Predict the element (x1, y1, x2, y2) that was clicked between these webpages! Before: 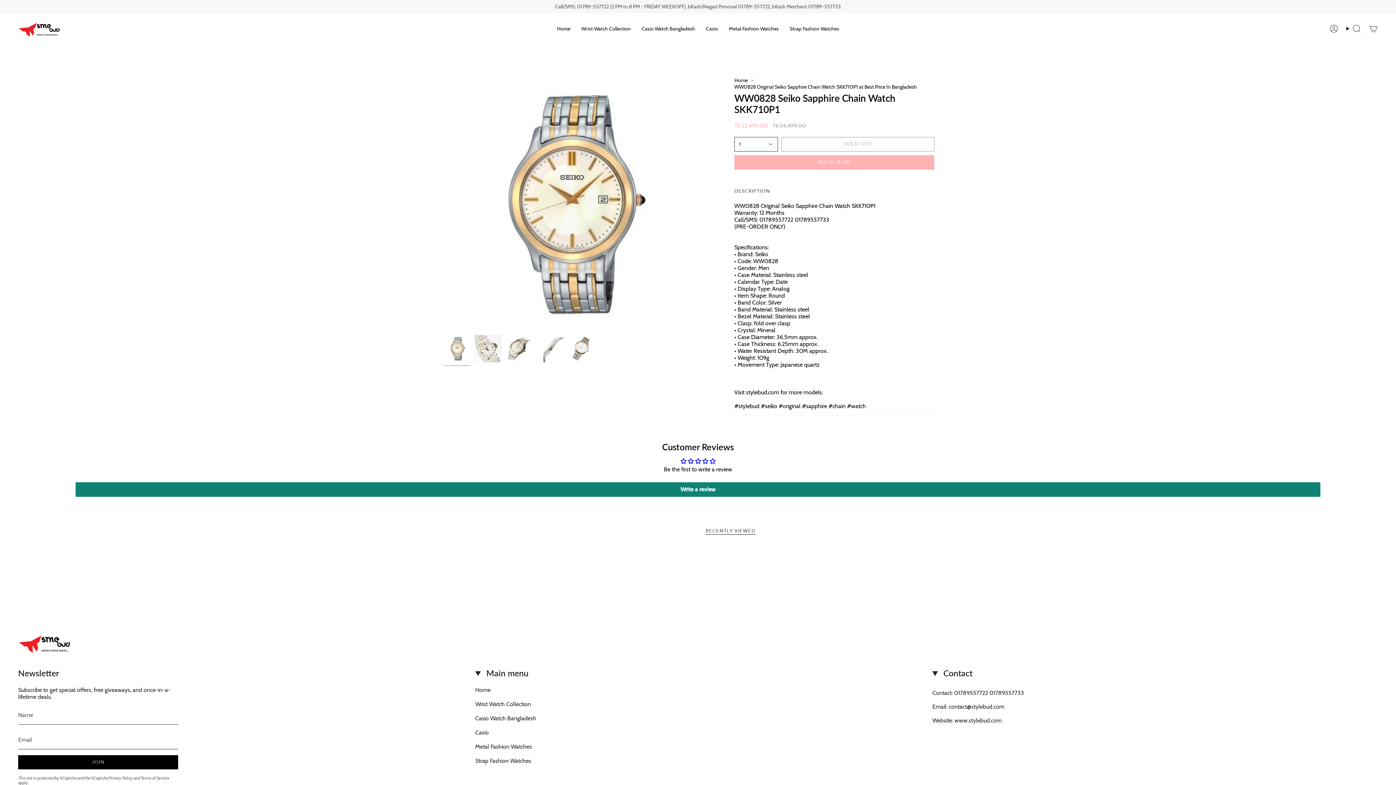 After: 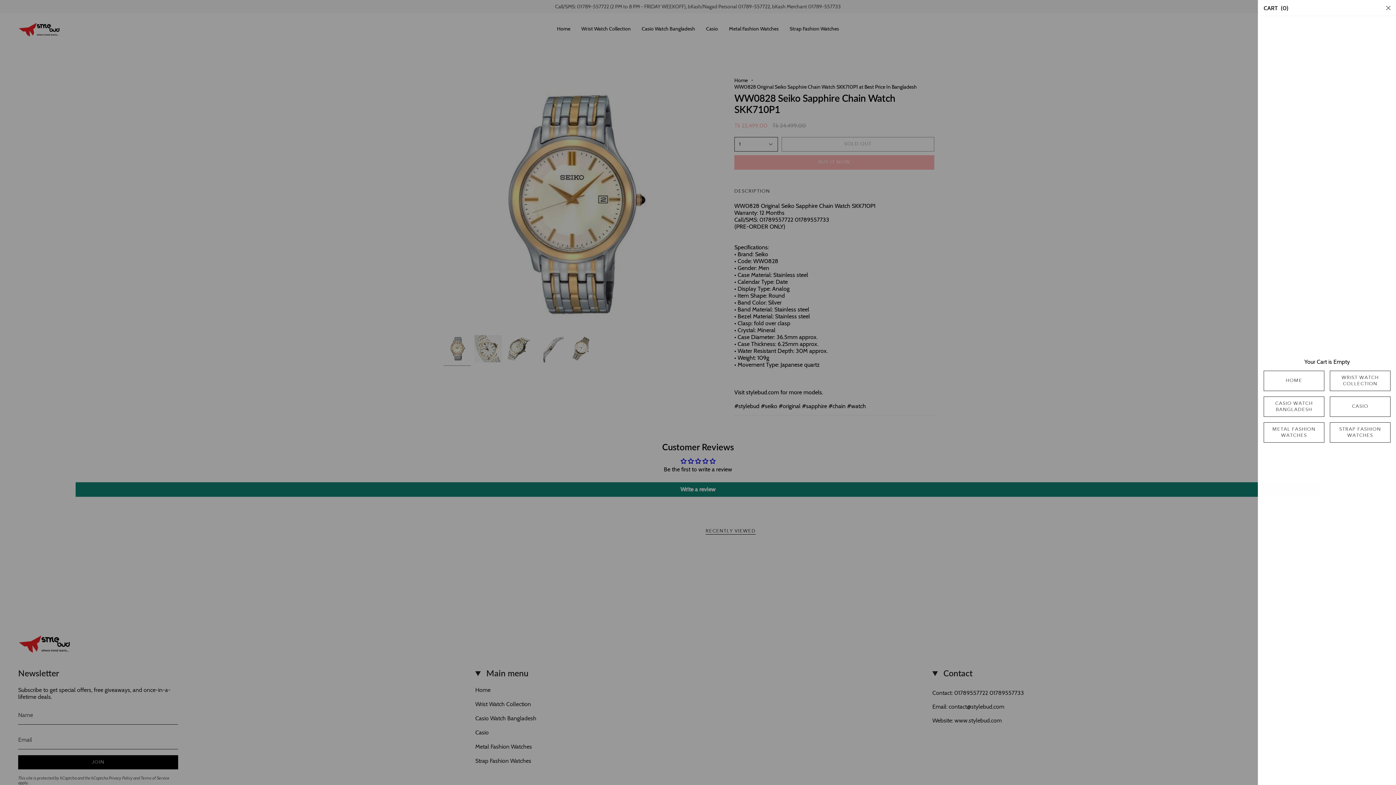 Action: bbox: (1365, 22, 1382, 34) label: Cart